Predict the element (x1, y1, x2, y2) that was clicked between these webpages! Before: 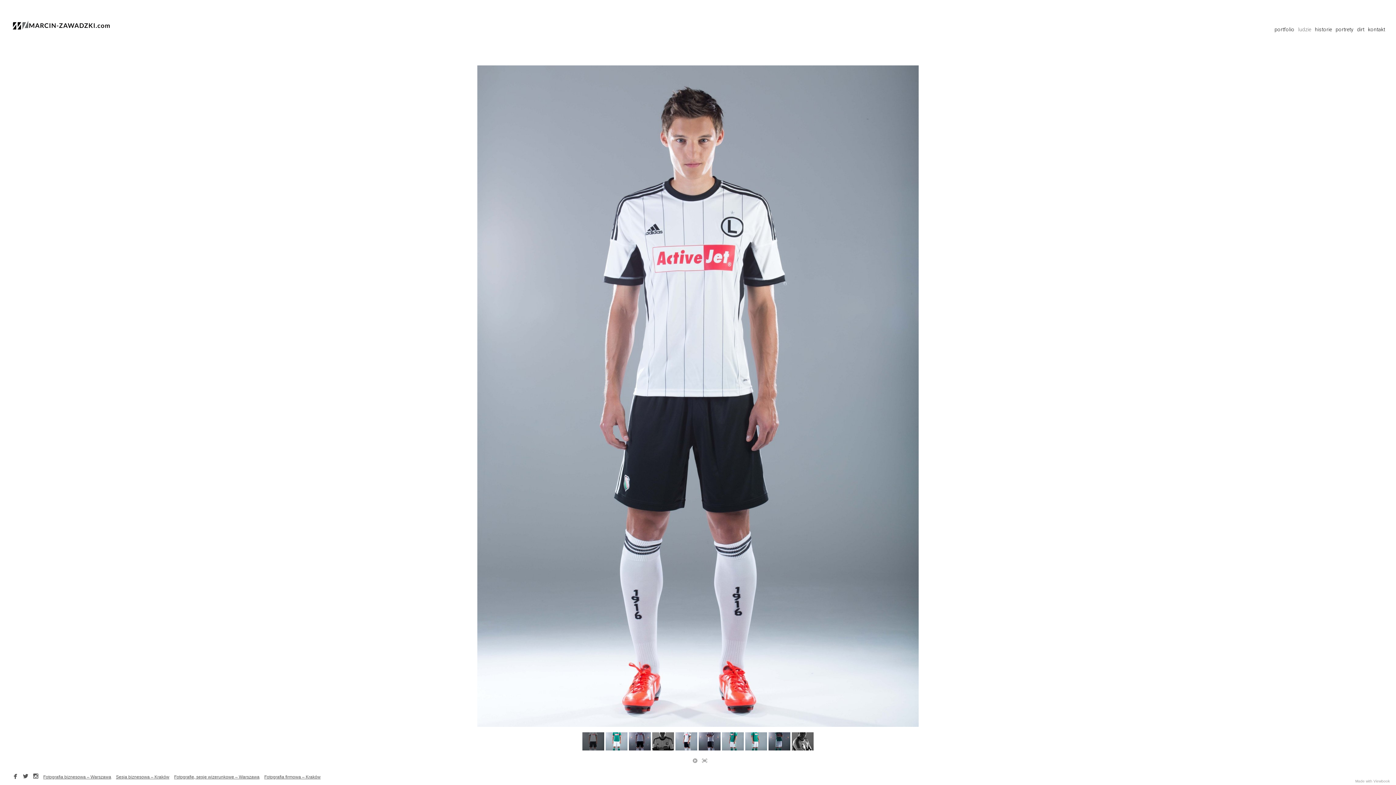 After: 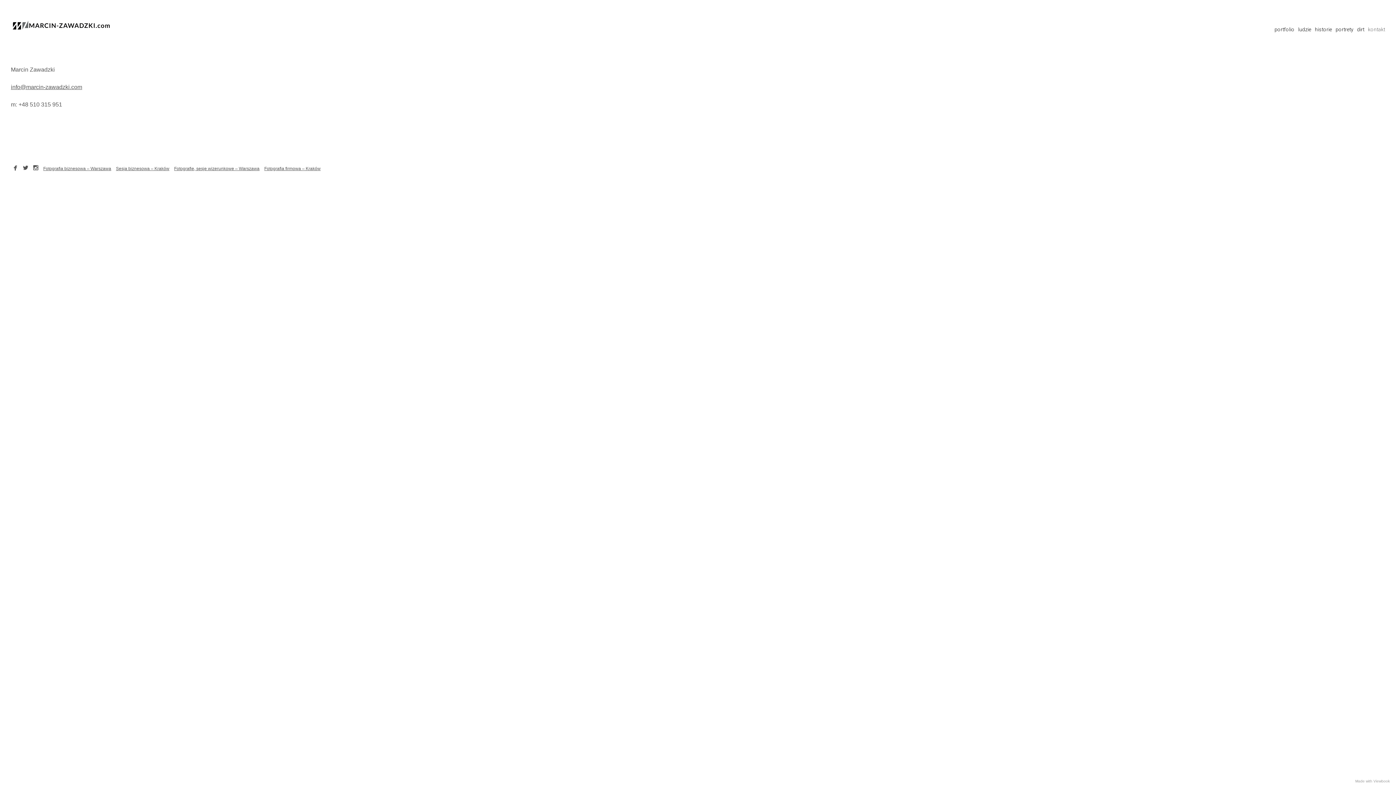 Action: bbox: (1368, 26, 1385, 32) label: kontakt